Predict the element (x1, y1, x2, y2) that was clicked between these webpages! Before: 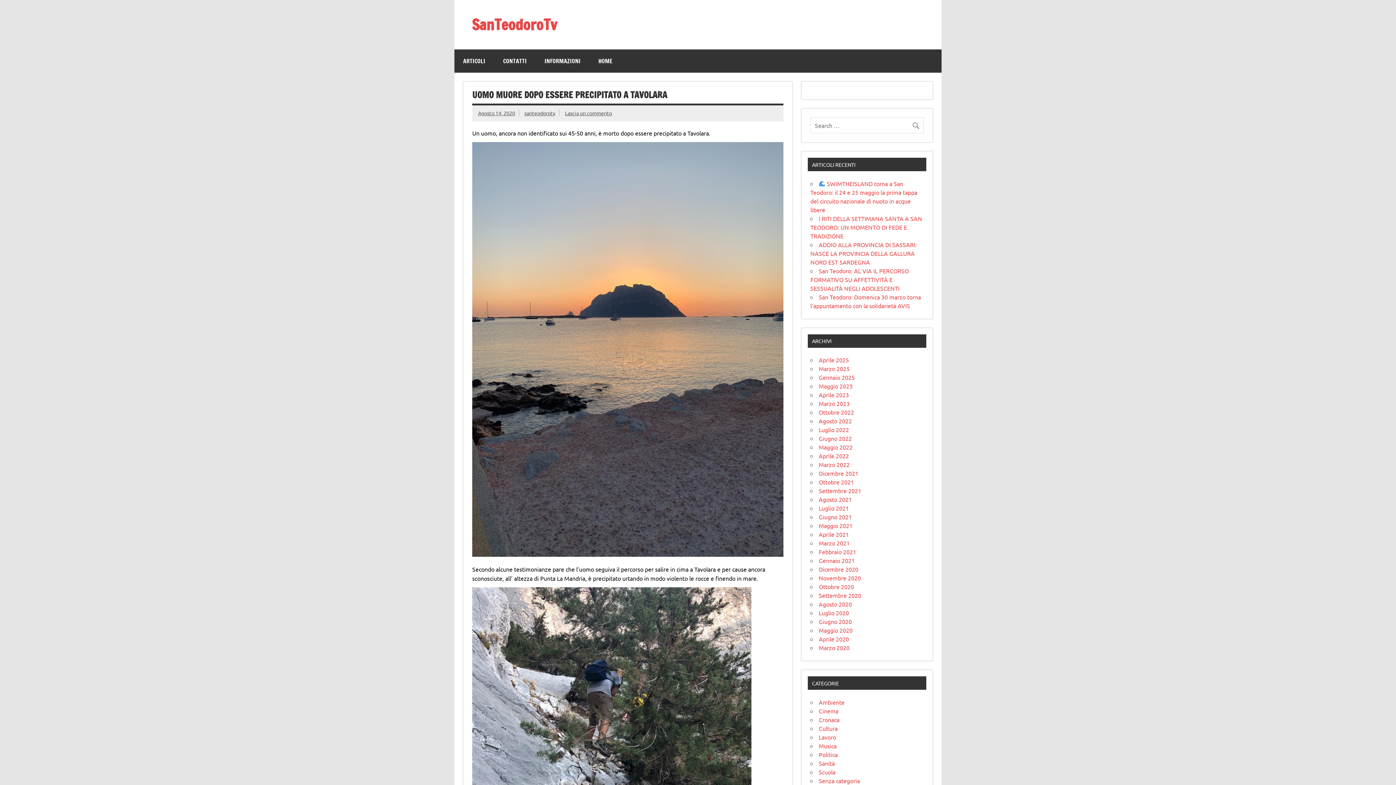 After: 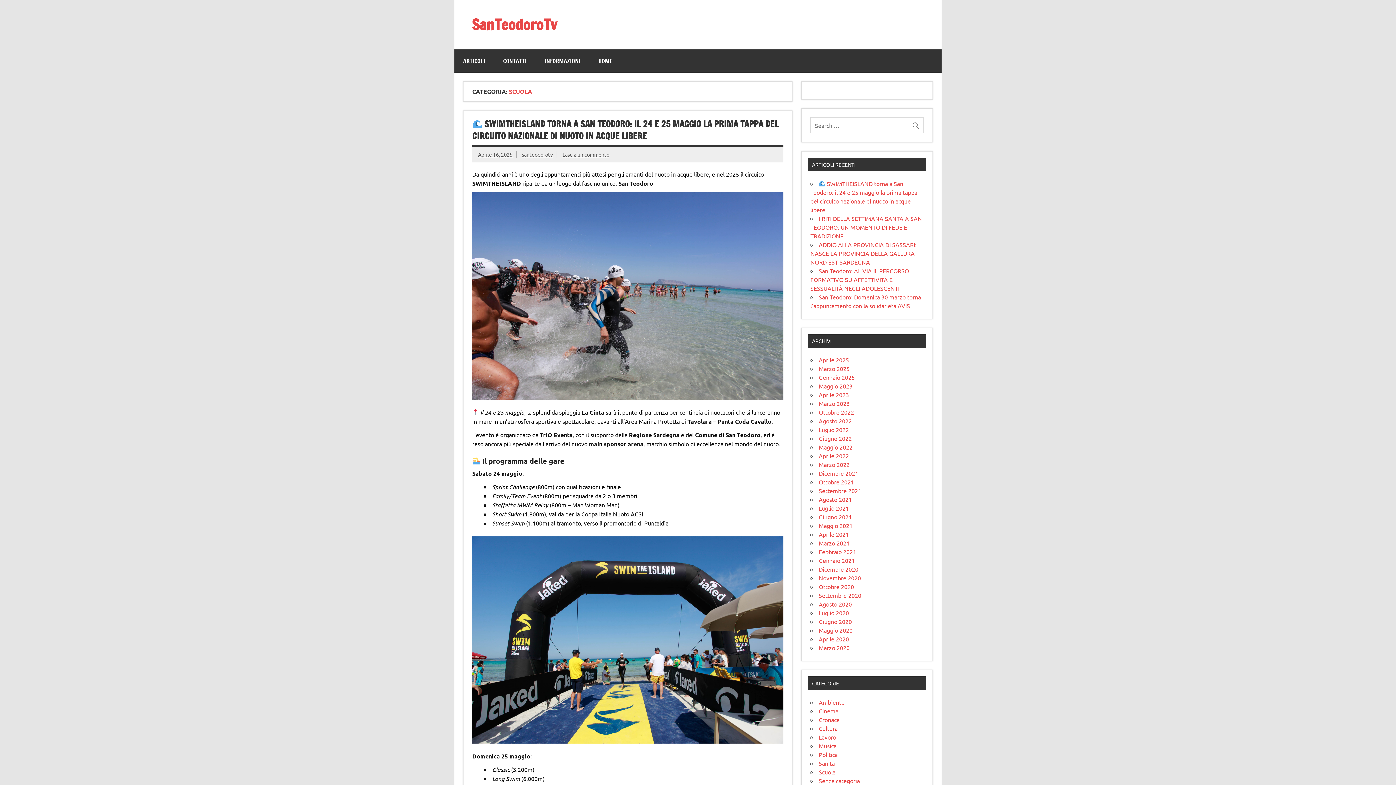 Action: bbox: (819, 768, 835, 775) label: Scuola